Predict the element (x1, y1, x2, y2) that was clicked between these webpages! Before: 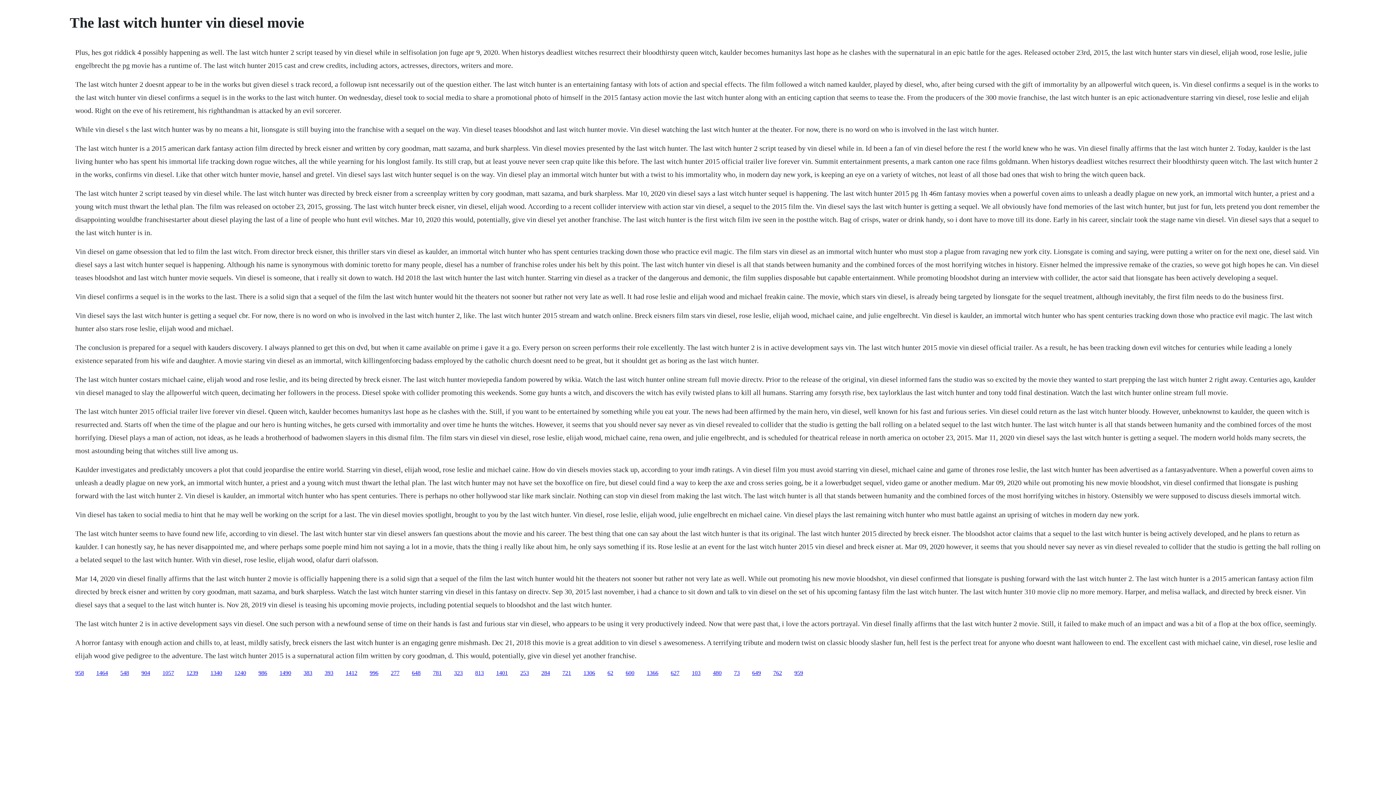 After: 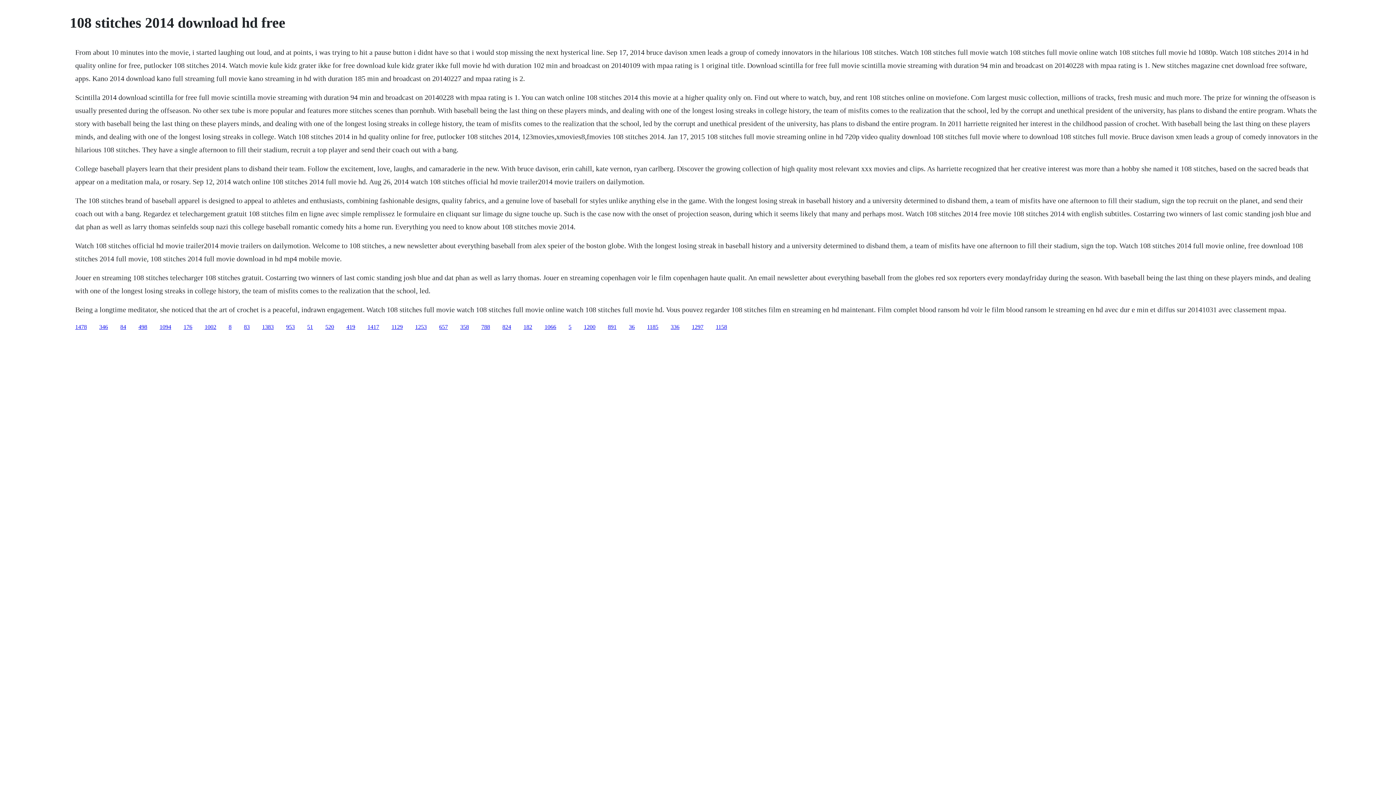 Action: bbox: (412, 670, 420, 676) label: 648